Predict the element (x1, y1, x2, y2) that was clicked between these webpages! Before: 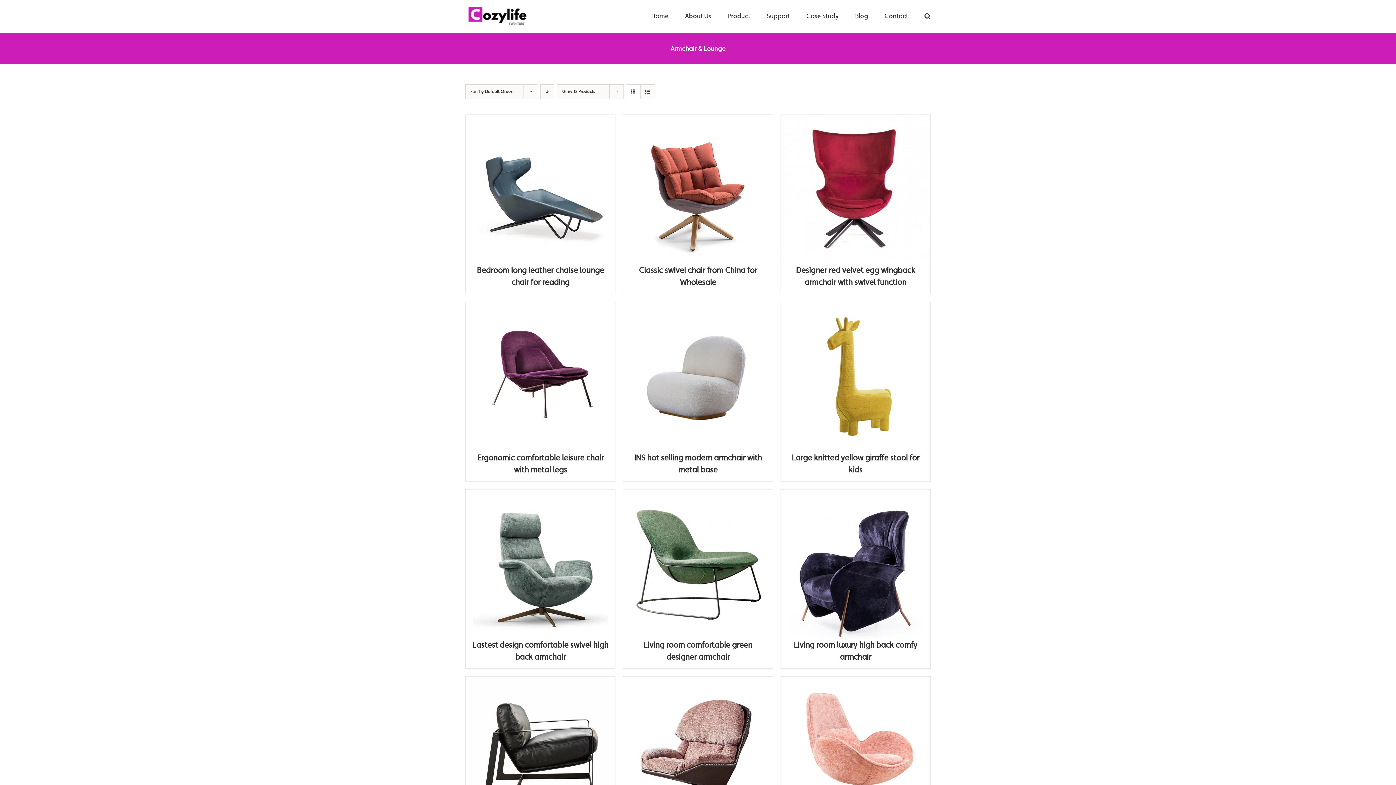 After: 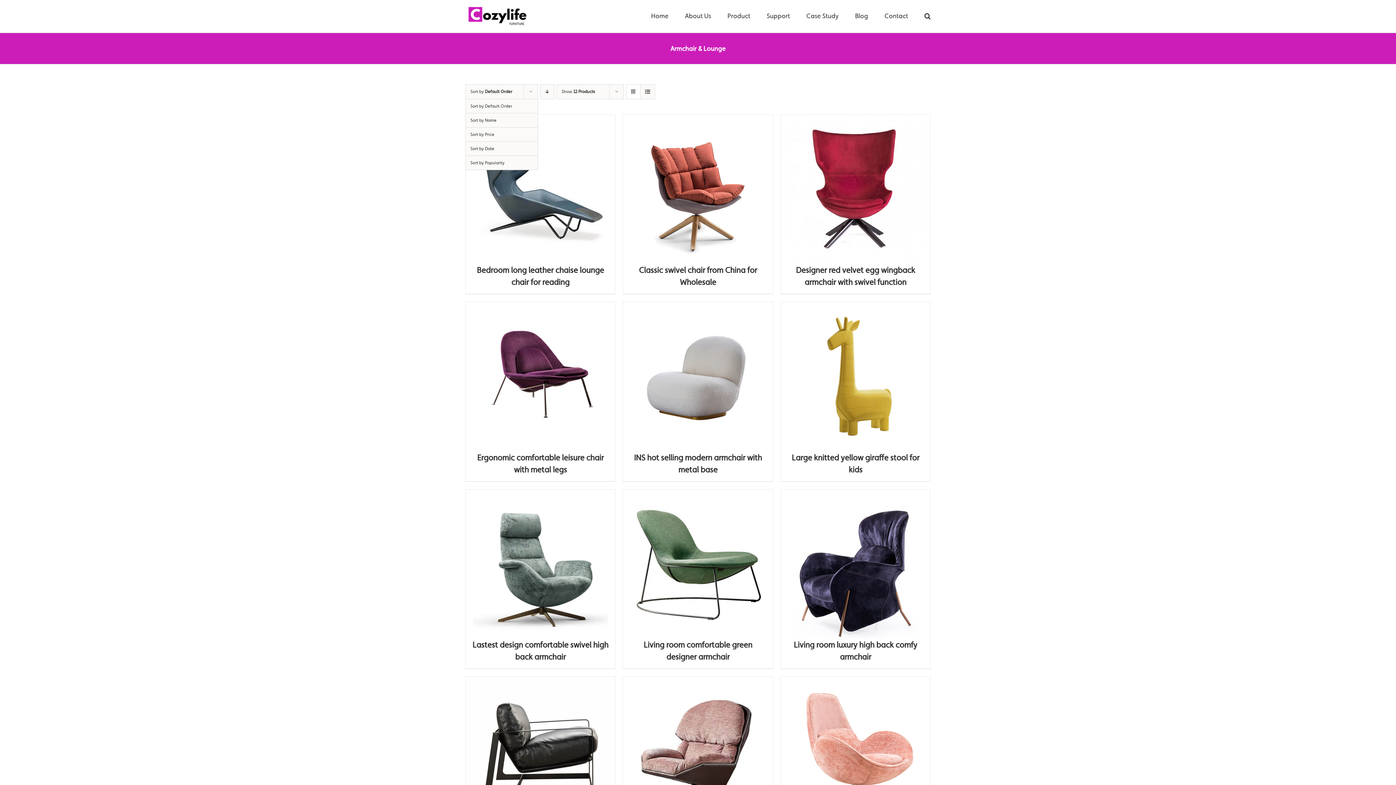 Action: label: Sort by Default Order bbox: (470, 89, 512, 94)